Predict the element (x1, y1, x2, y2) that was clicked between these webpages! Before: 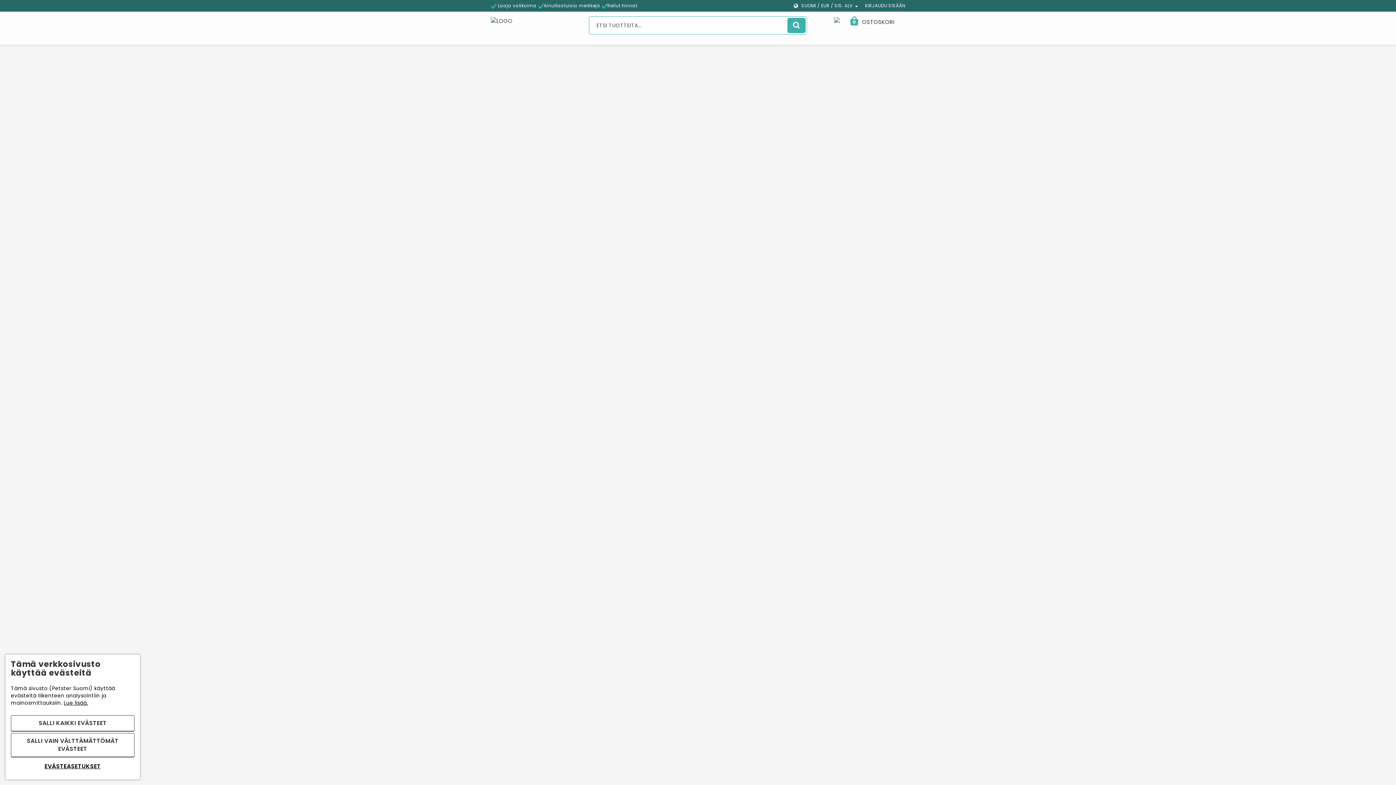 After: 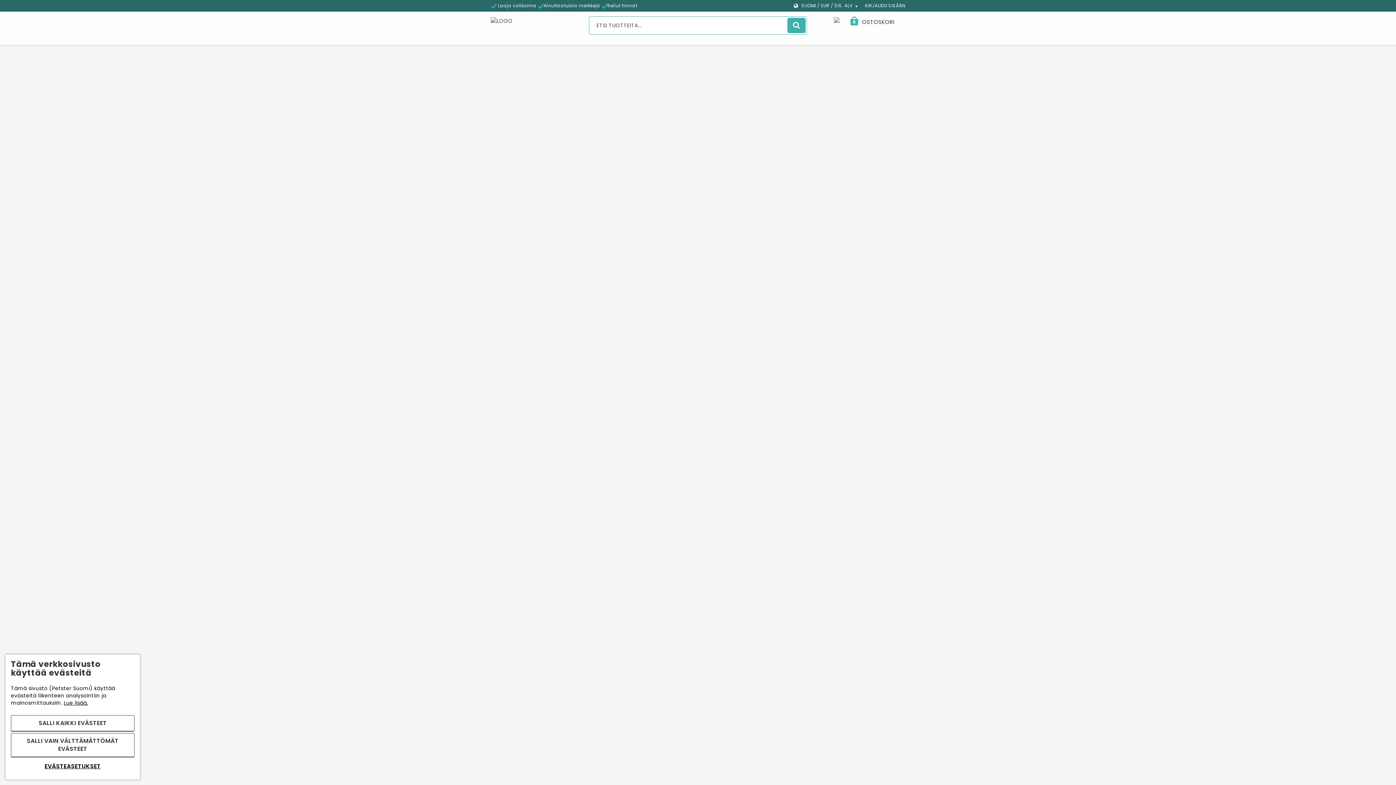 Action: bbox: (834, 15, 840, 23)